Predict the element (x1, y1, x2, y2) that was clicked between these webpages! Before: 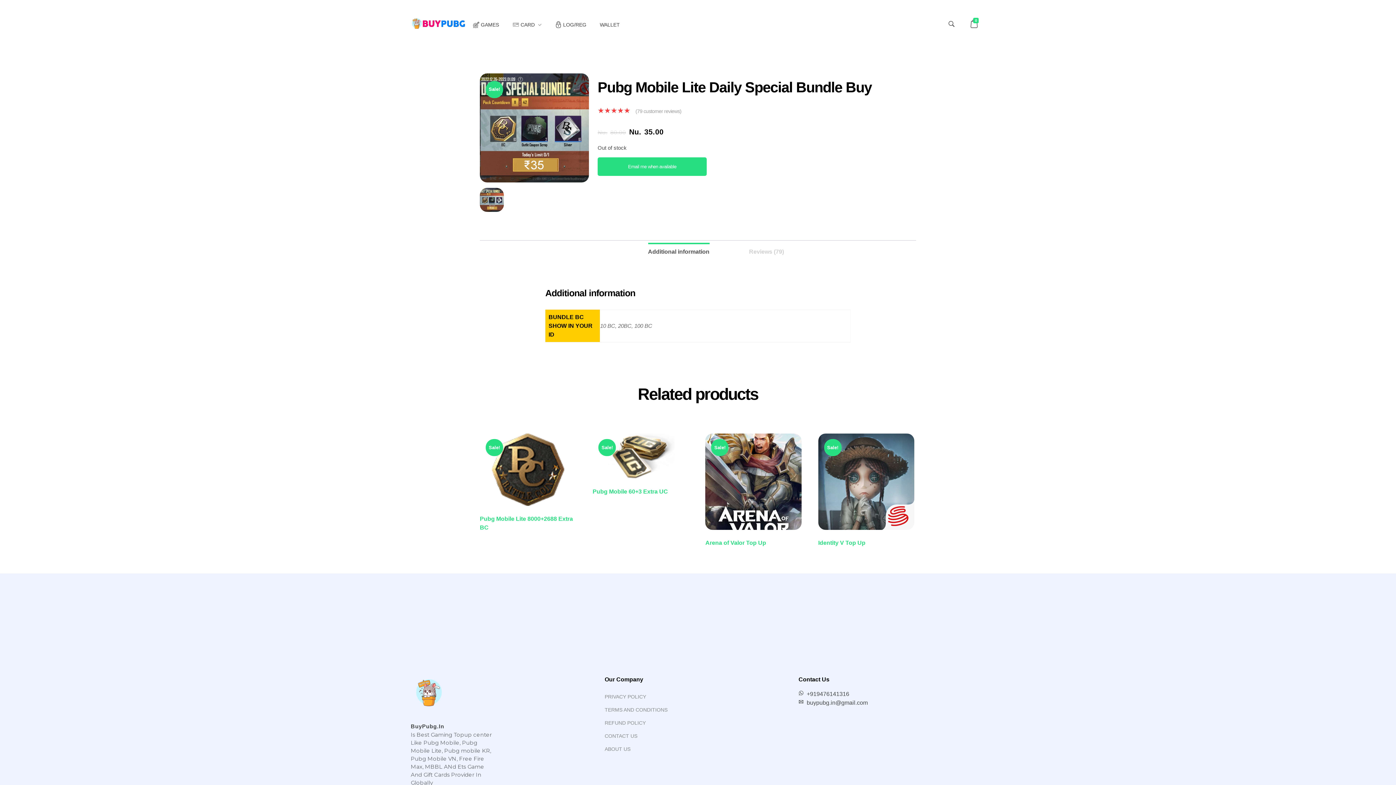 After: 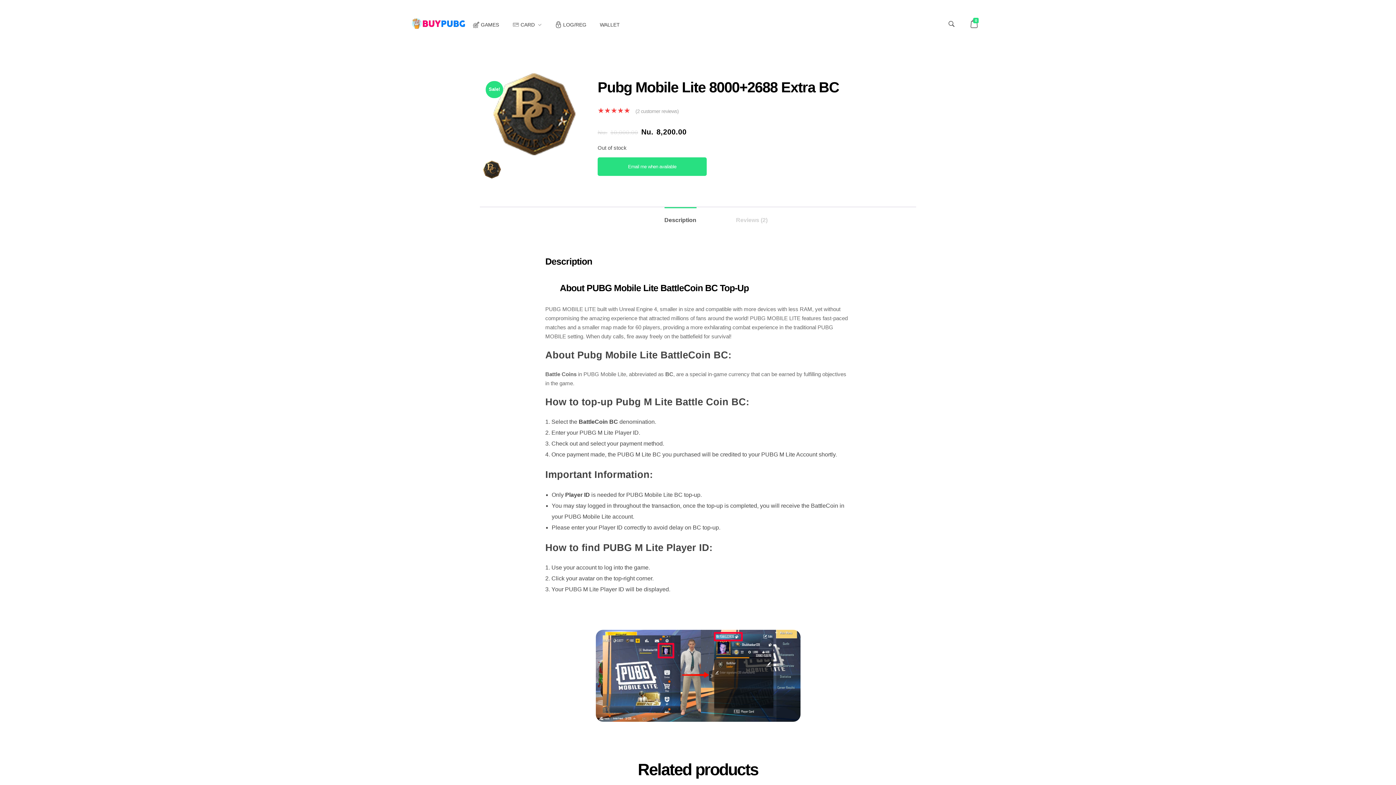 Action: label: Sale! bbox: (480, 433, 576, 506)